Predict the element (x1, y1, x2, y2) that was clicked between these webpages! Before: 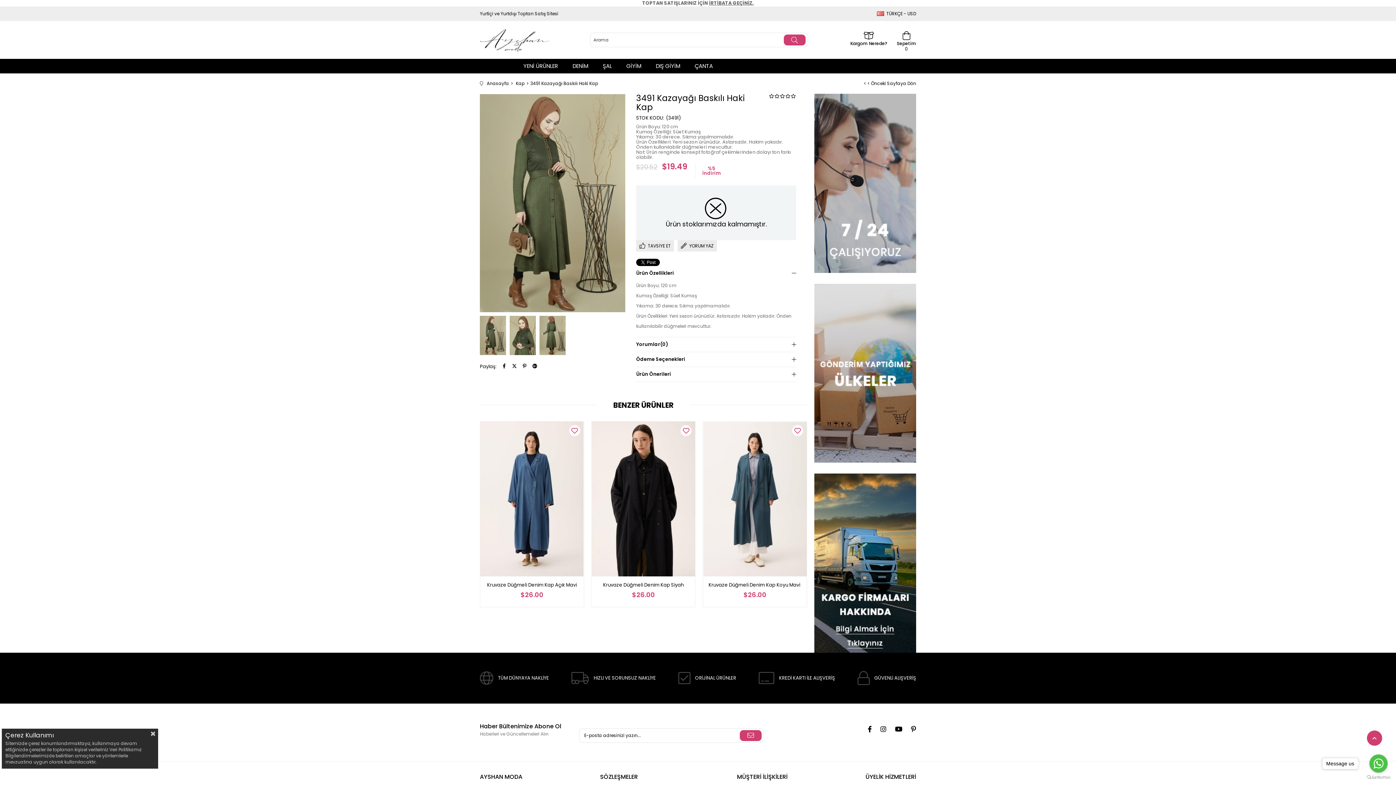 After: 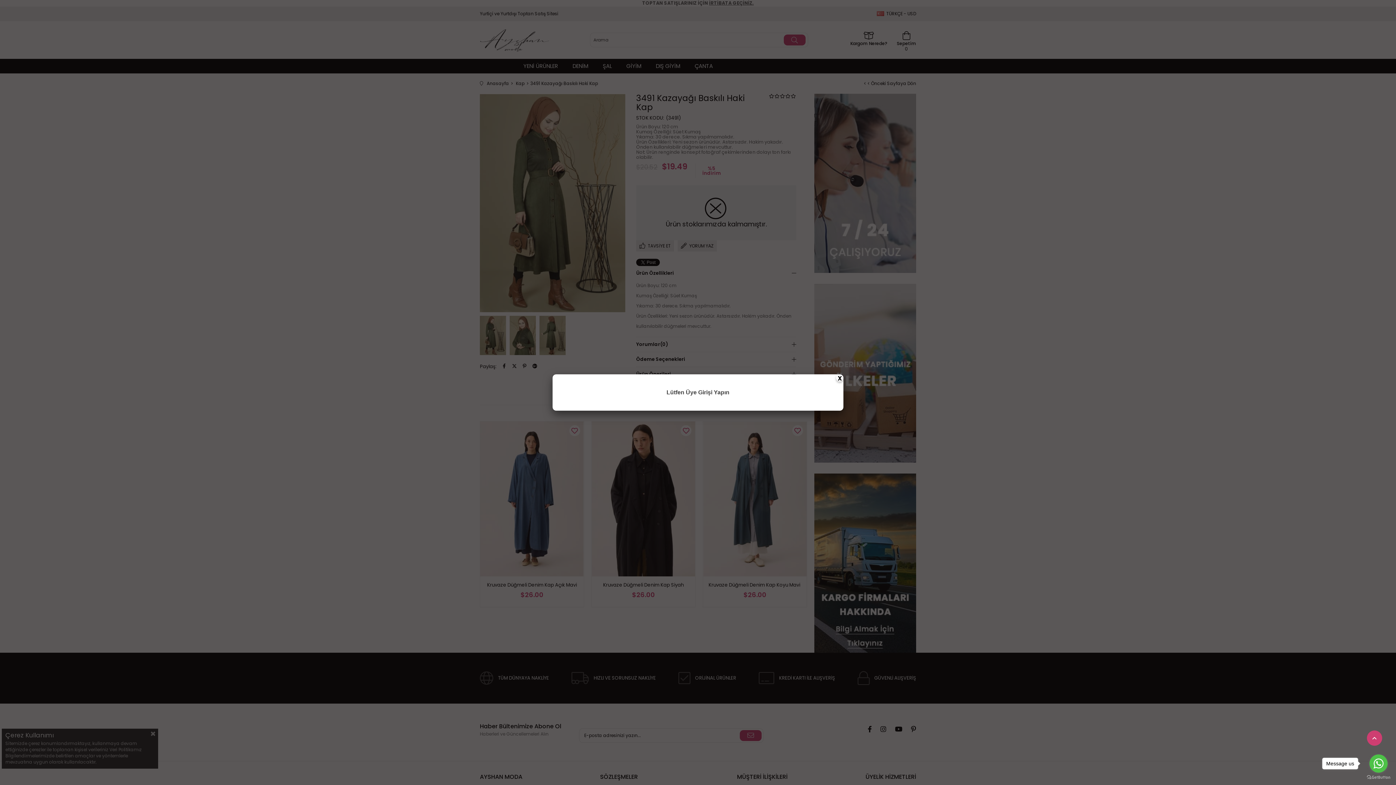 Action: label: Kargom Nerede? bbox: (850, 30, 887, 45)